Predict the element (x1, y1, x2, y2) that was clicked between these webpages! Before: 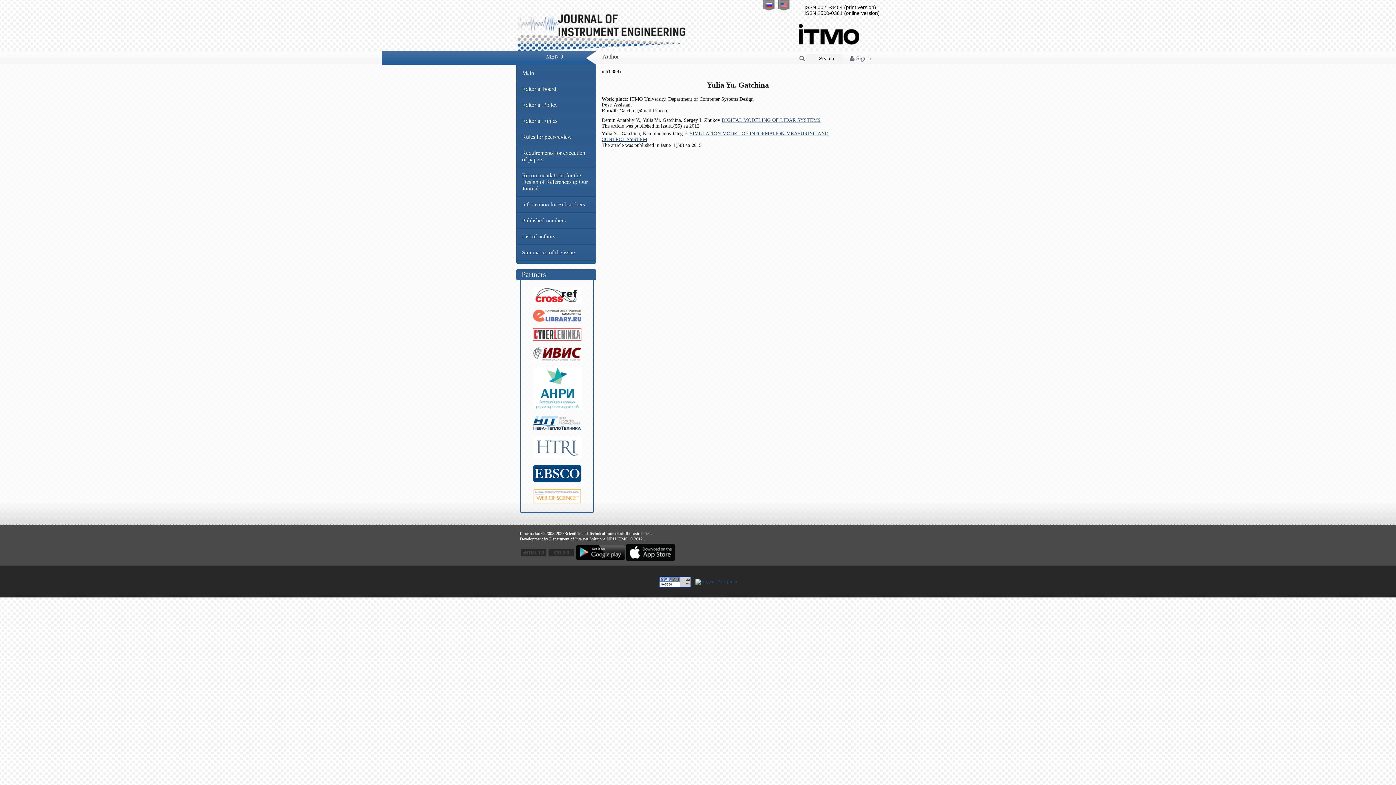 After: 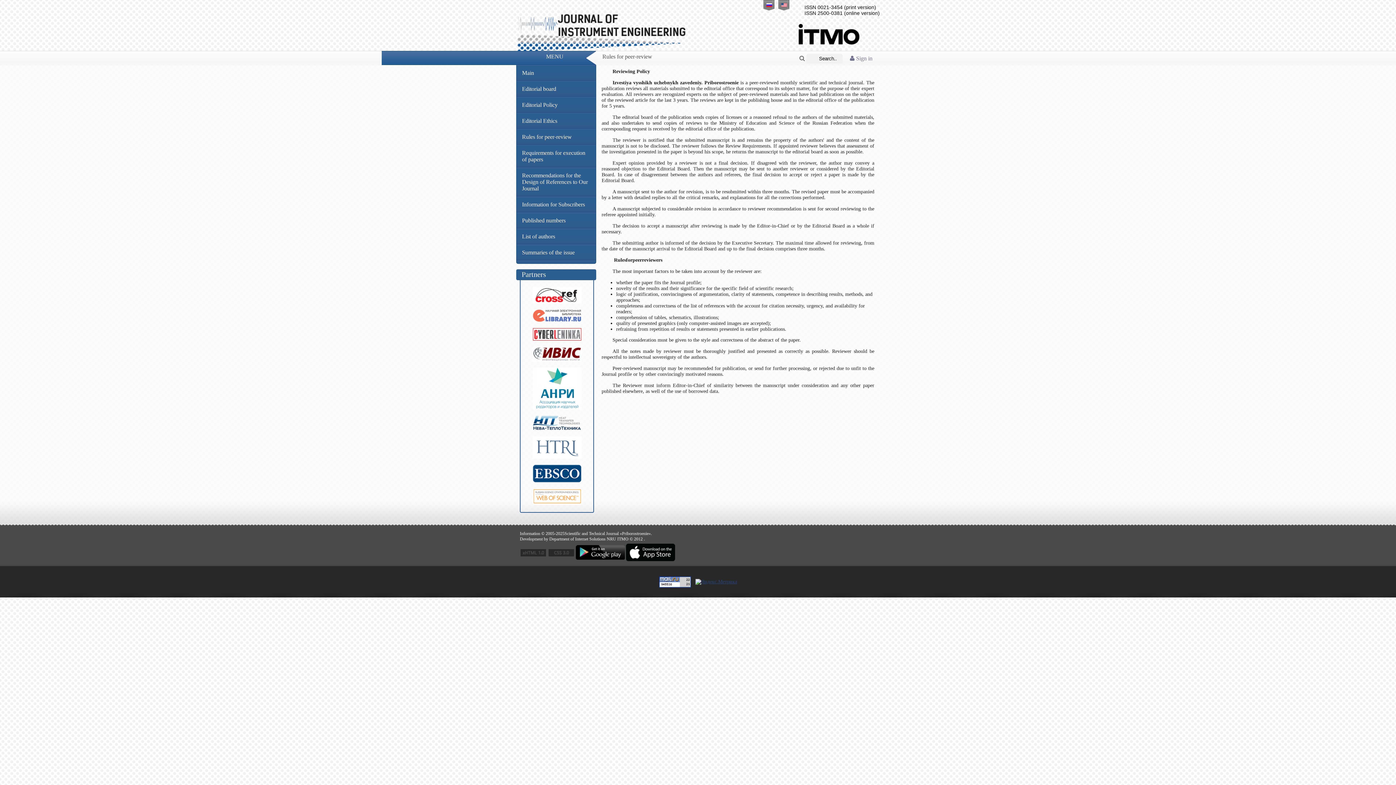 Action: bbox: (516, 129, 596, 145) label: Rules for peer-review